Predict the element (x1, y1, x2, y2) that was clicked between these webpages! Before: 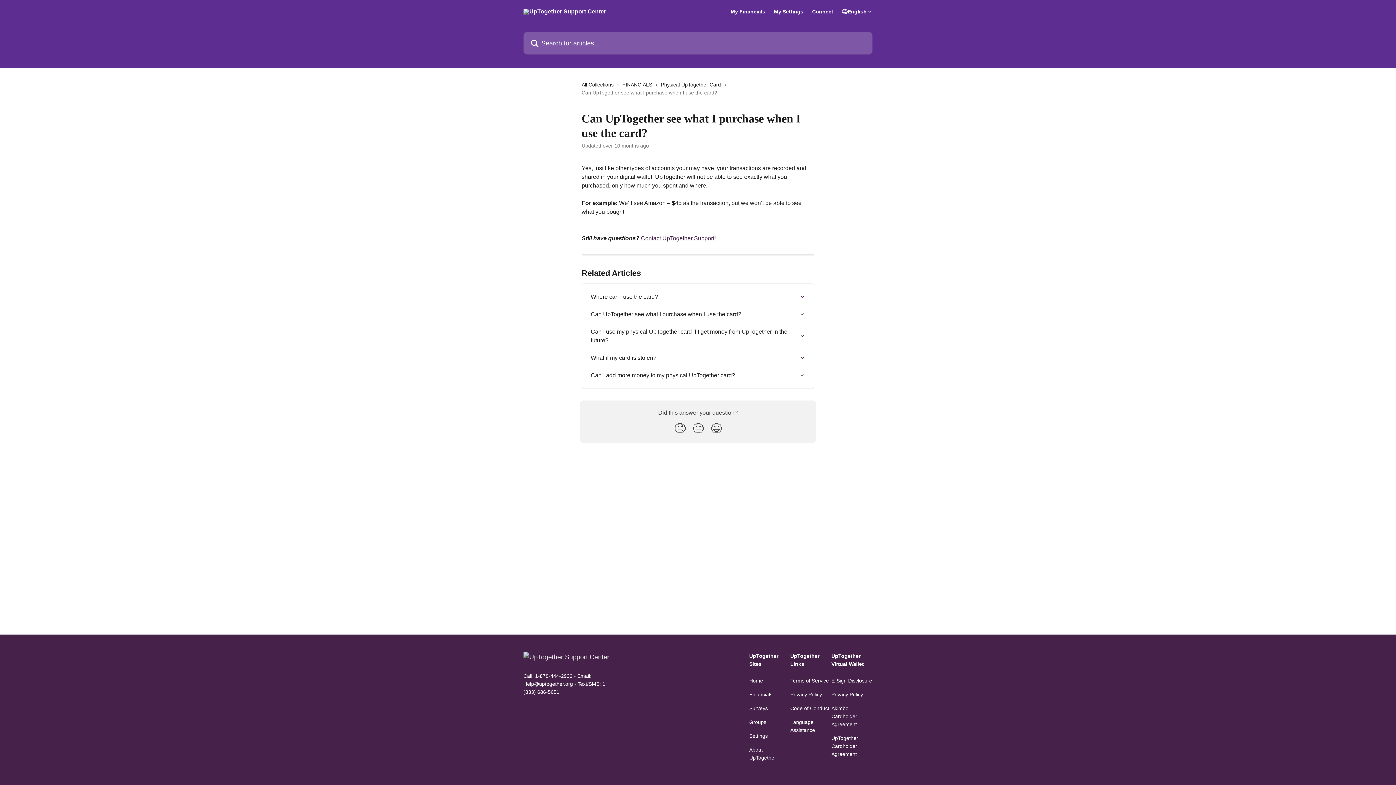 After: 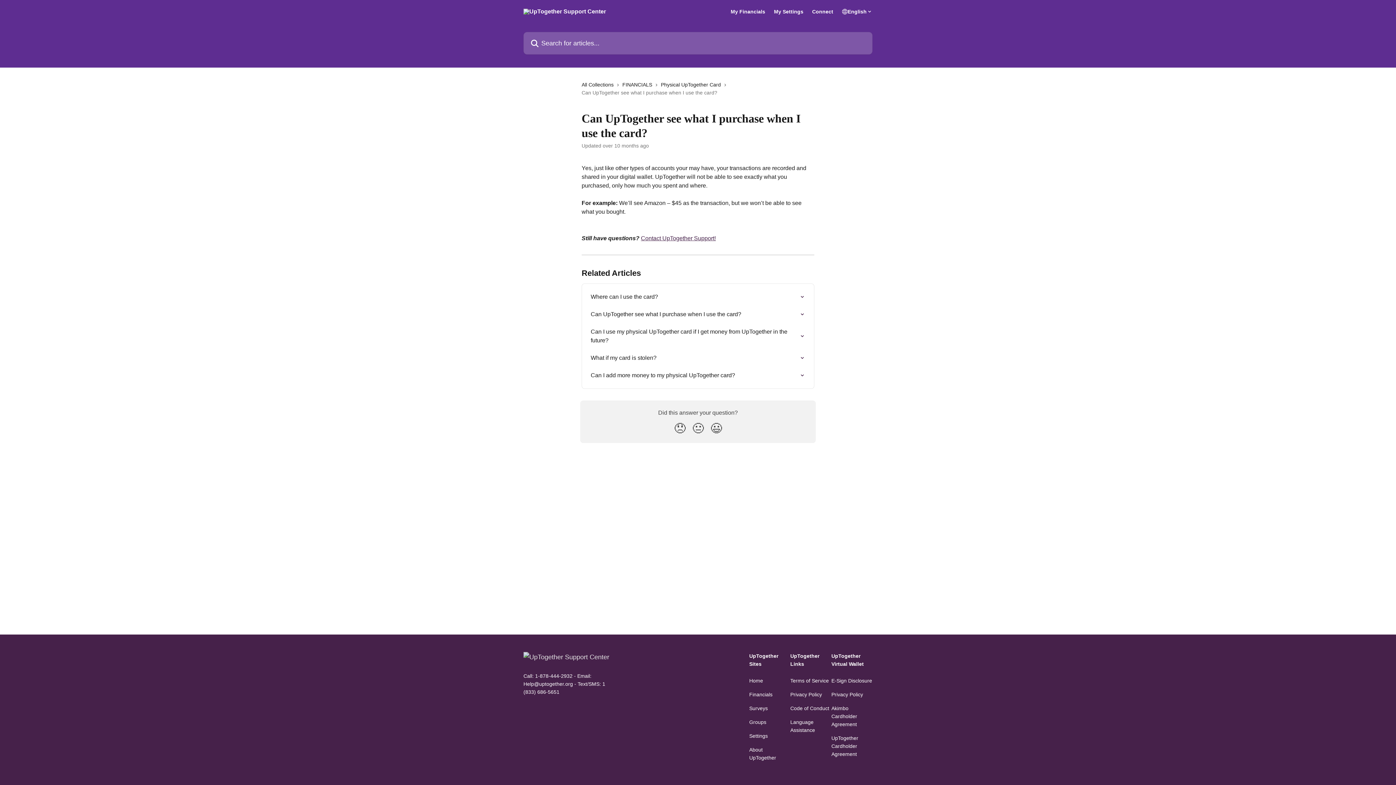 Action: label: UpTogether Cardholder Agreement bbox: (831, 735, 858, 757)